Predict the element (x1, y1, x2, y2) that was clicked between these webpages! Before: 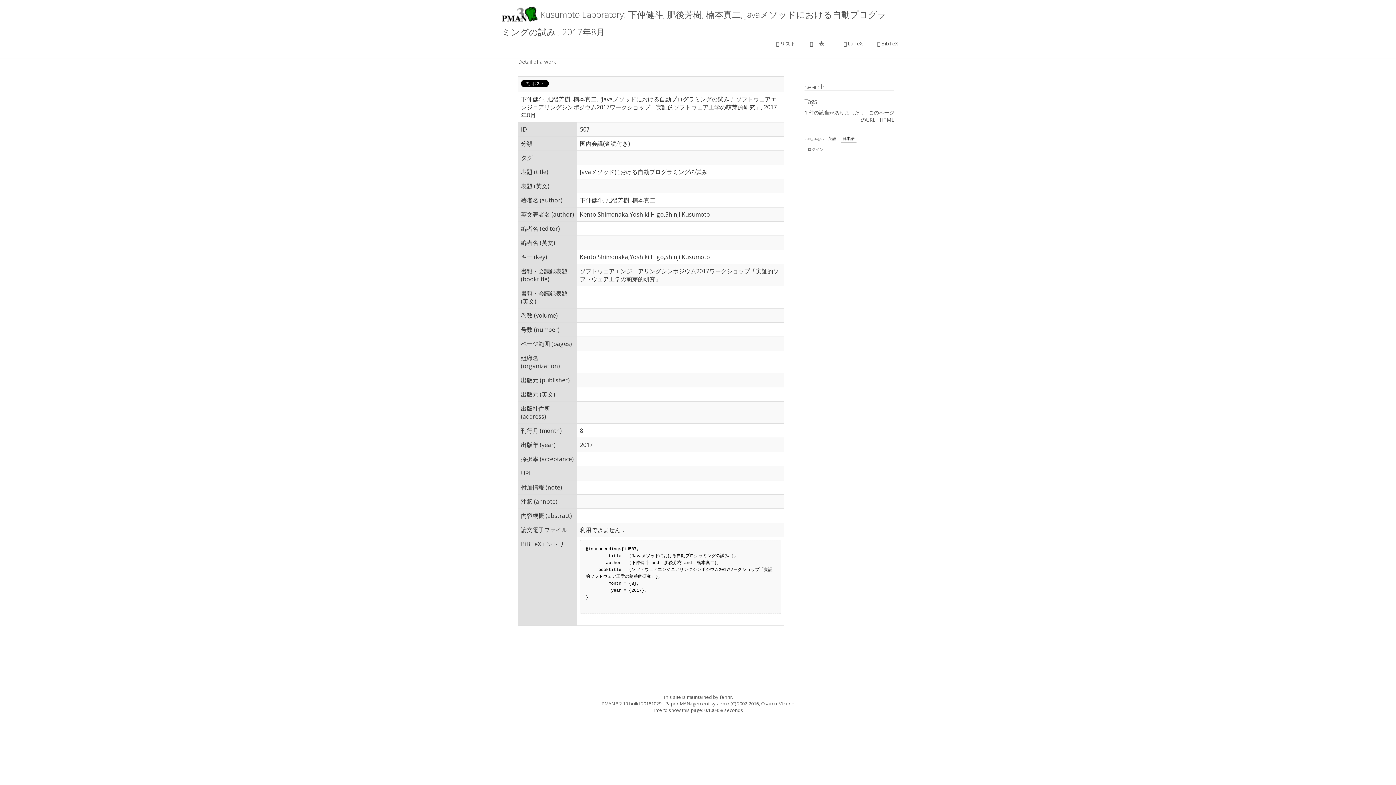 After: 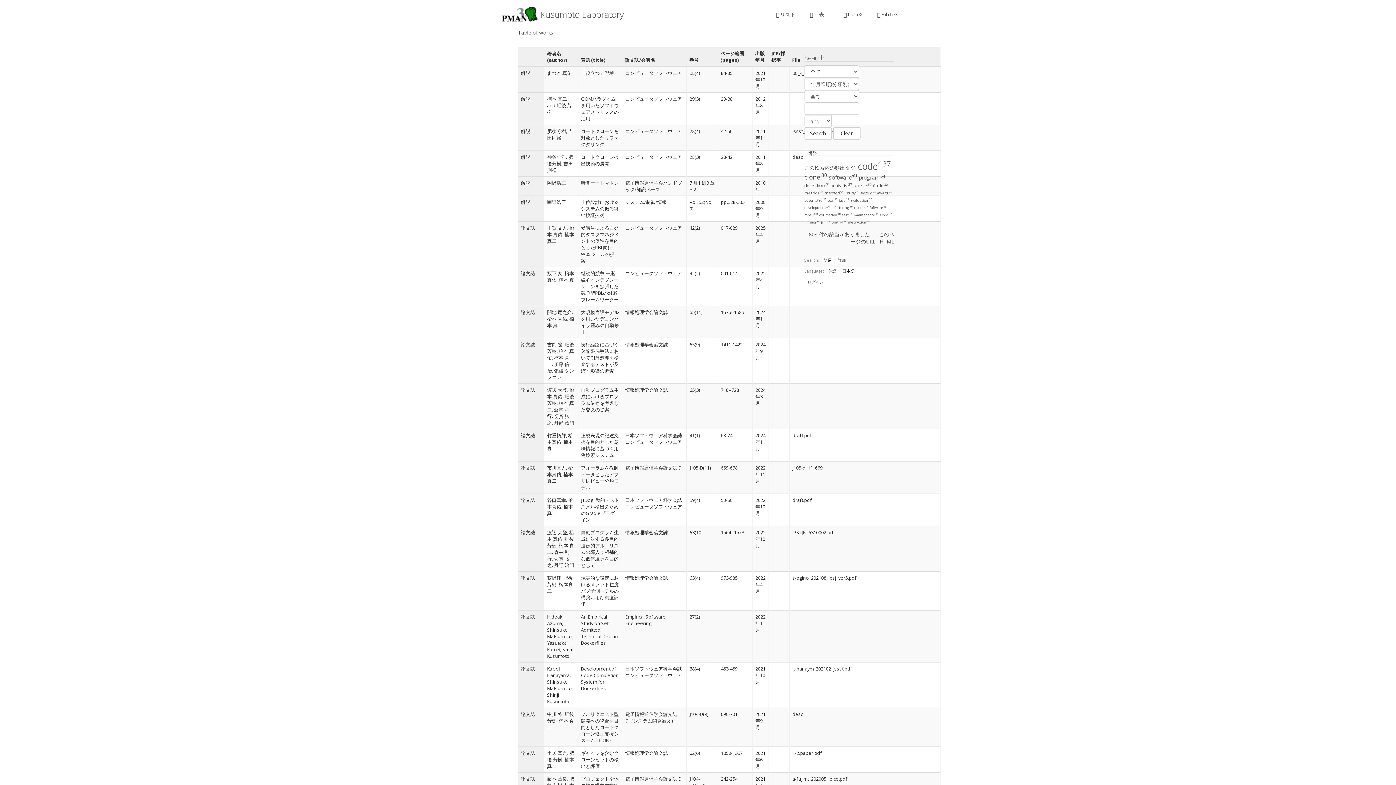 Action: label: 　表　 bbox: (802, 29, 836, 58)